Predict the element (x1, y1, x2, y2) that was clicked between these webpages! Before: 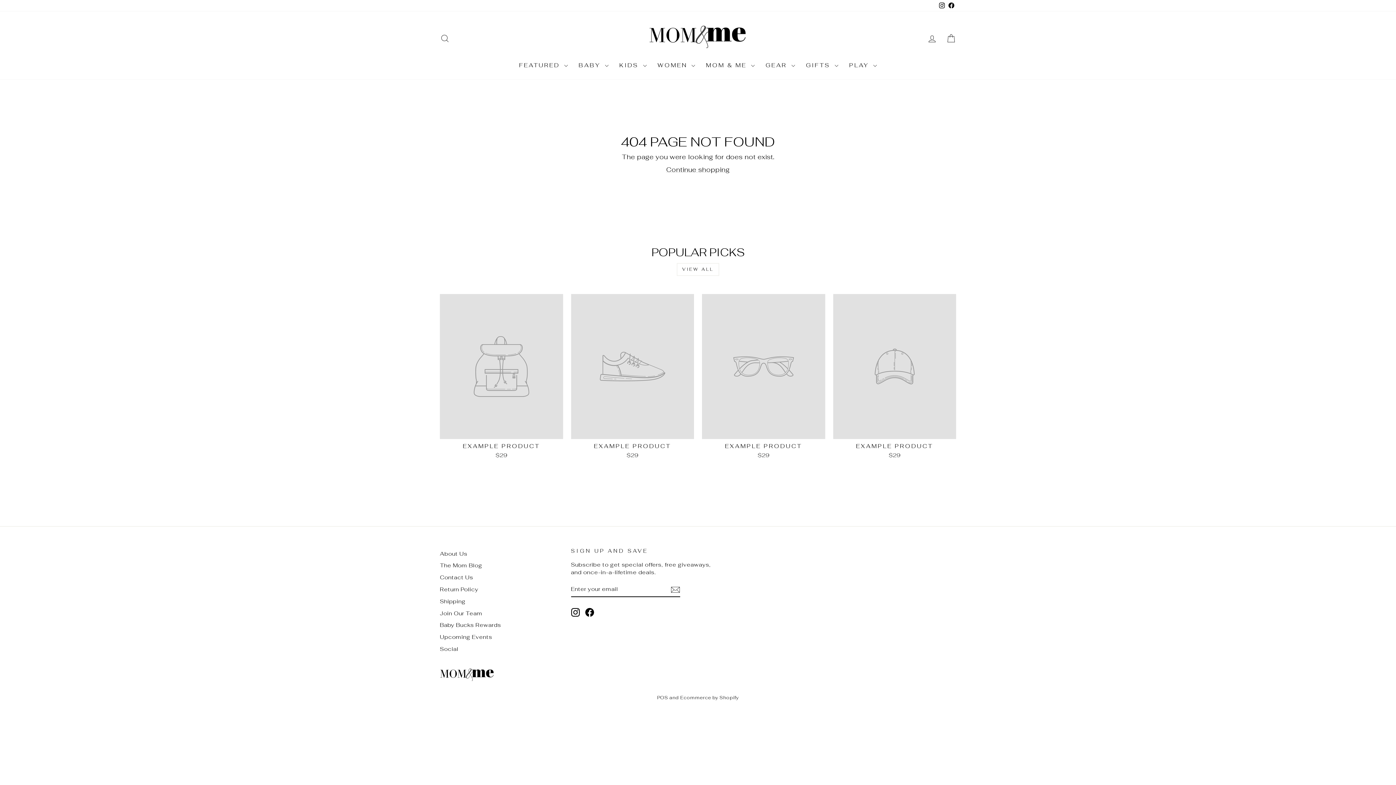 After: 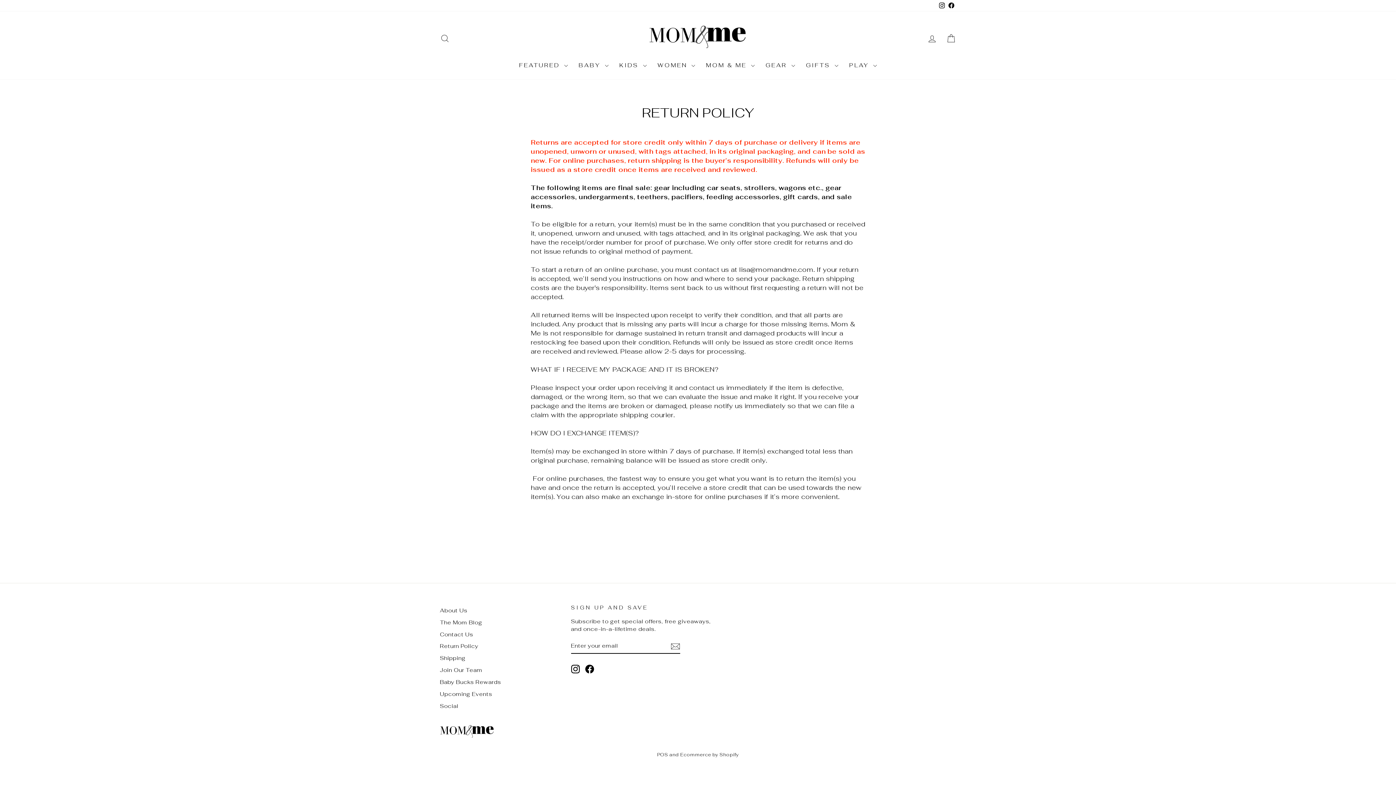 Action: bbox: (440, 584, 478, 594) label: Return Policy